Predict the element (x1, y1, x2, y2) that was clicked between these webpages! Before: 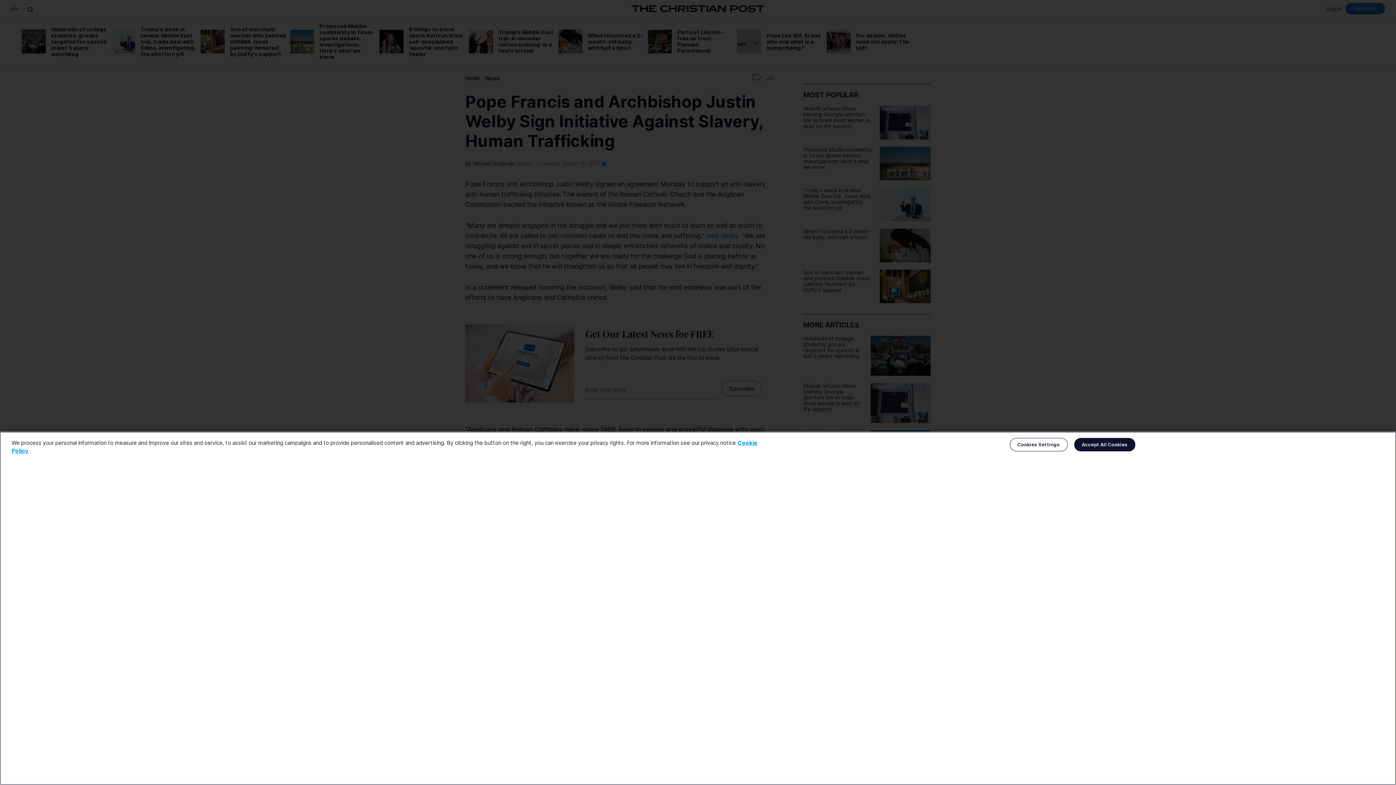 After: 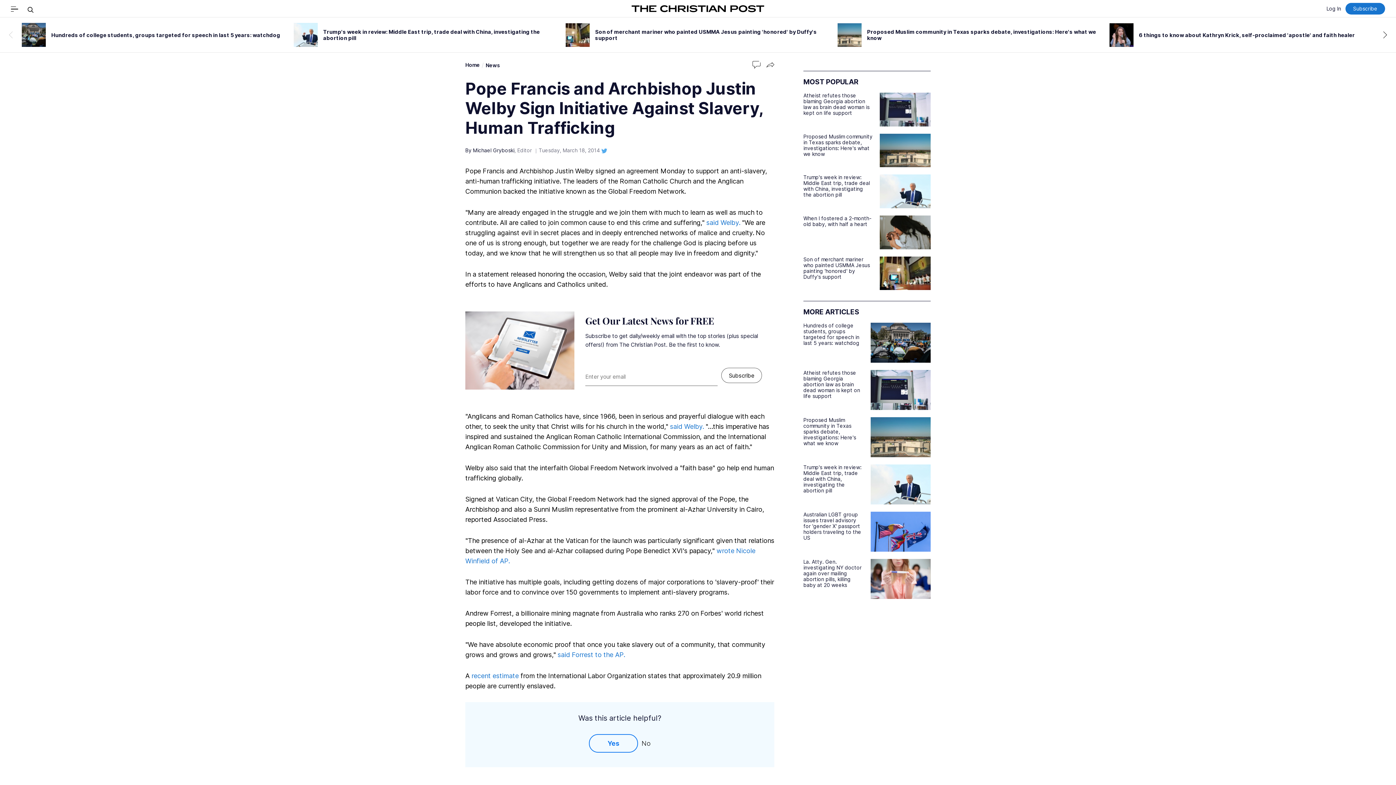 Action: label: Accept All Cookies bbox: (1074, 438, 1135, 451)